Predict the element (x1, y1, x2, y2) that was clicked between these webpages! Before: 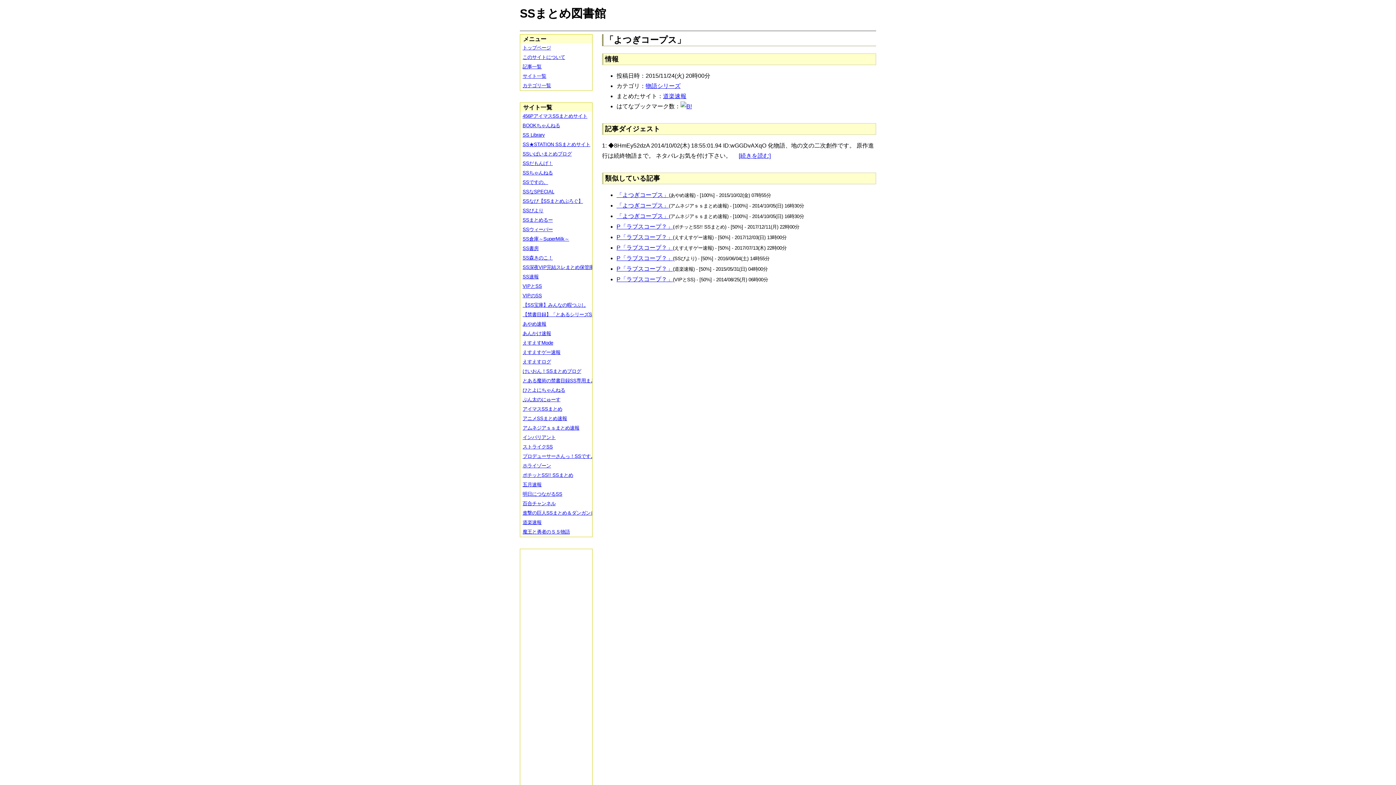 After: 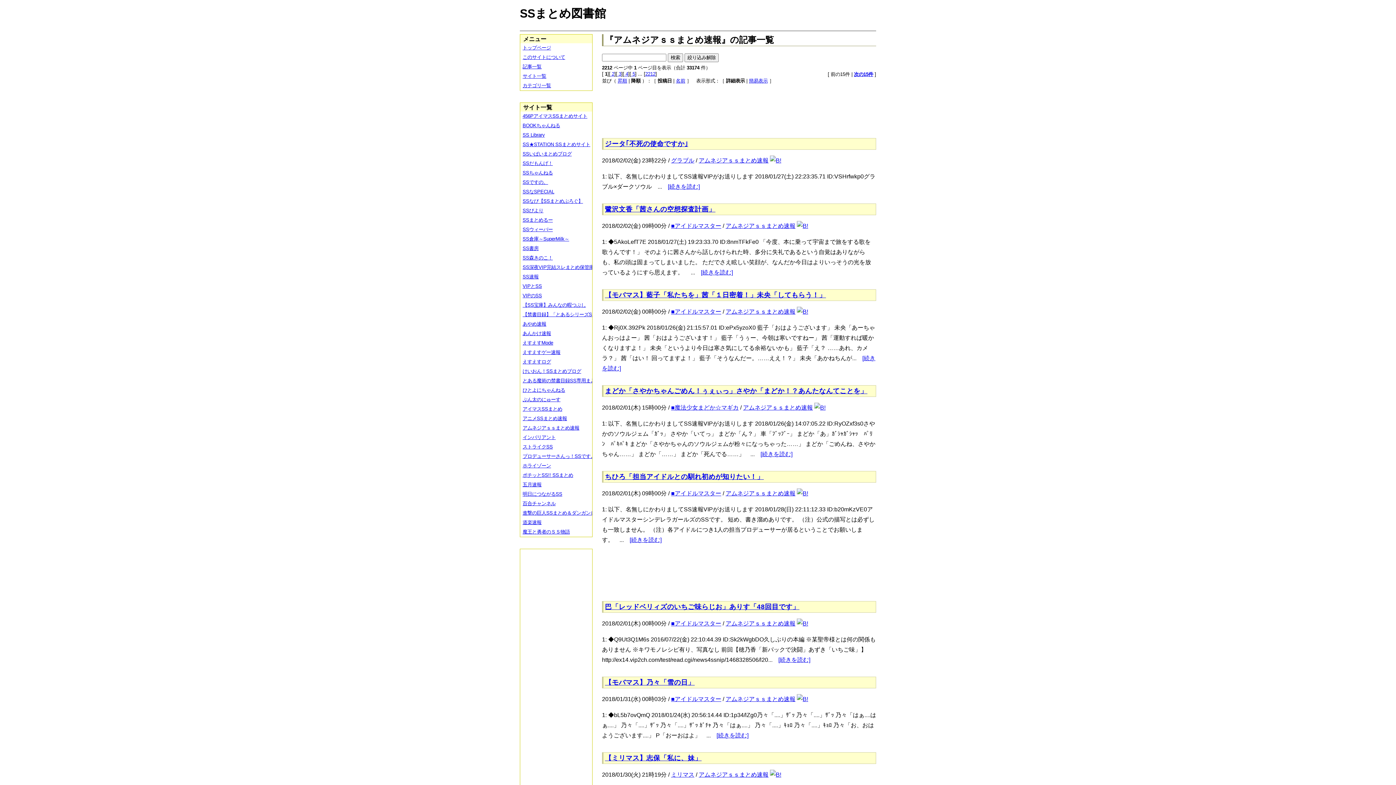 Action: bbox: (520, 423, 597, 433) label: アムネジアｓｓまとめ速報